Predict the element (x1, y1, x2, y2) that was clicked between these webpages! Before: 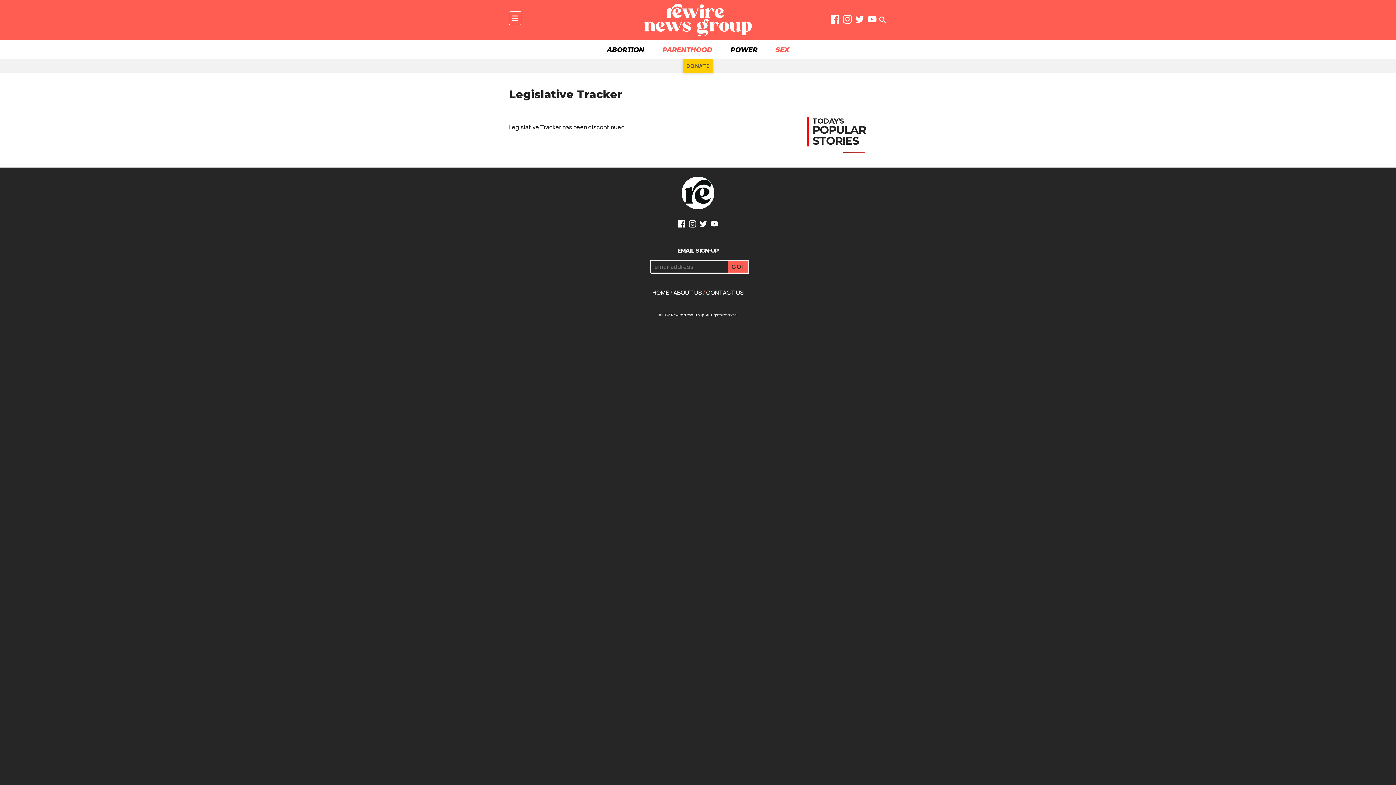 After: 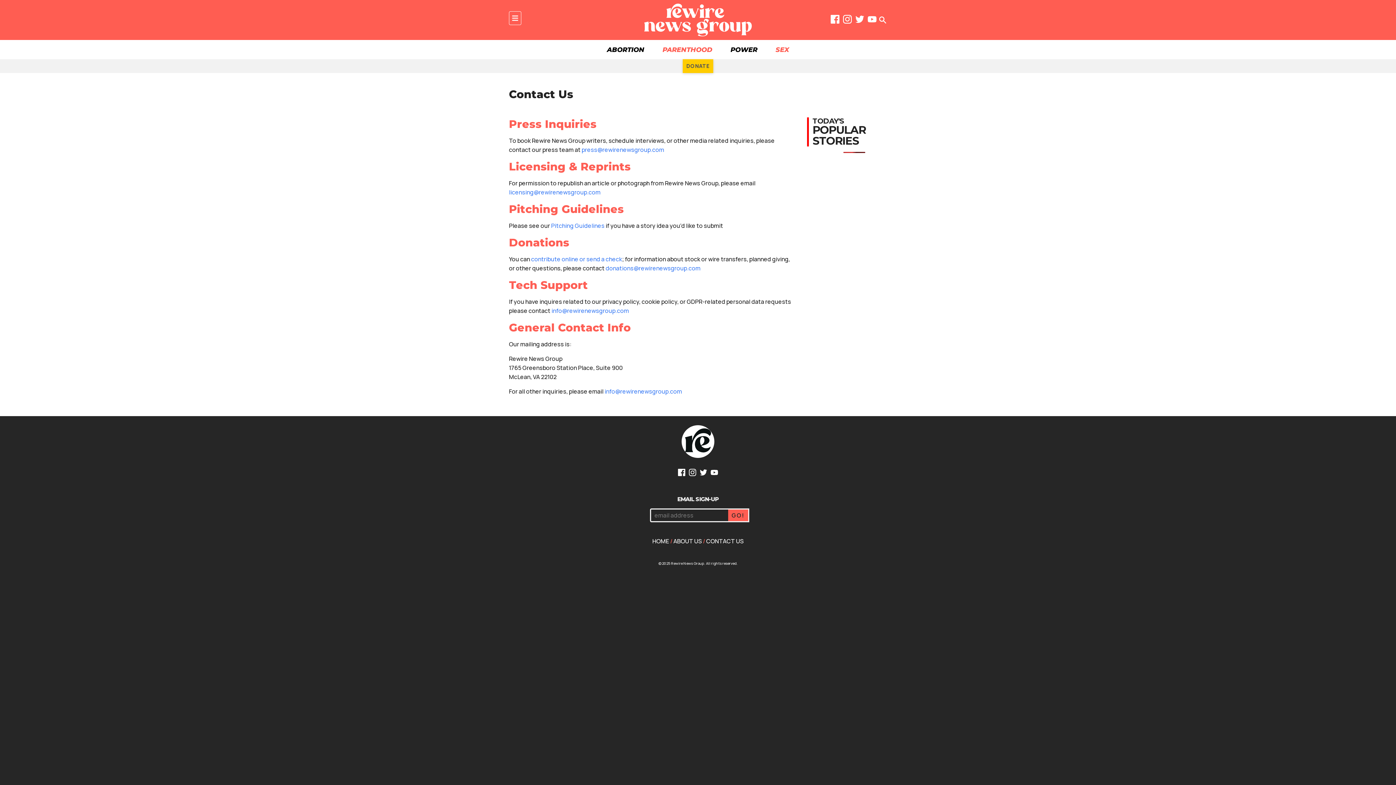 Action: label: CONTACT US bbox: (706, 288, 743, 296)